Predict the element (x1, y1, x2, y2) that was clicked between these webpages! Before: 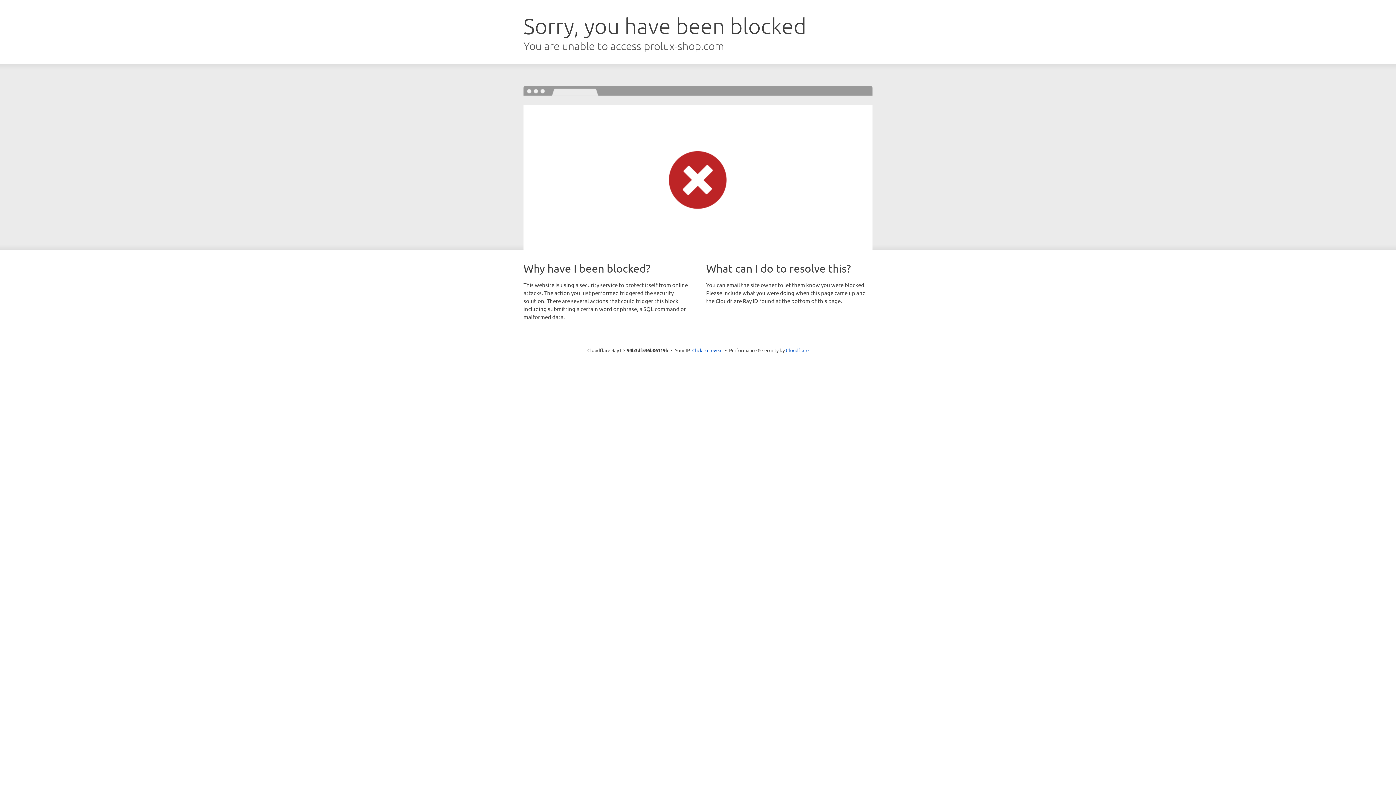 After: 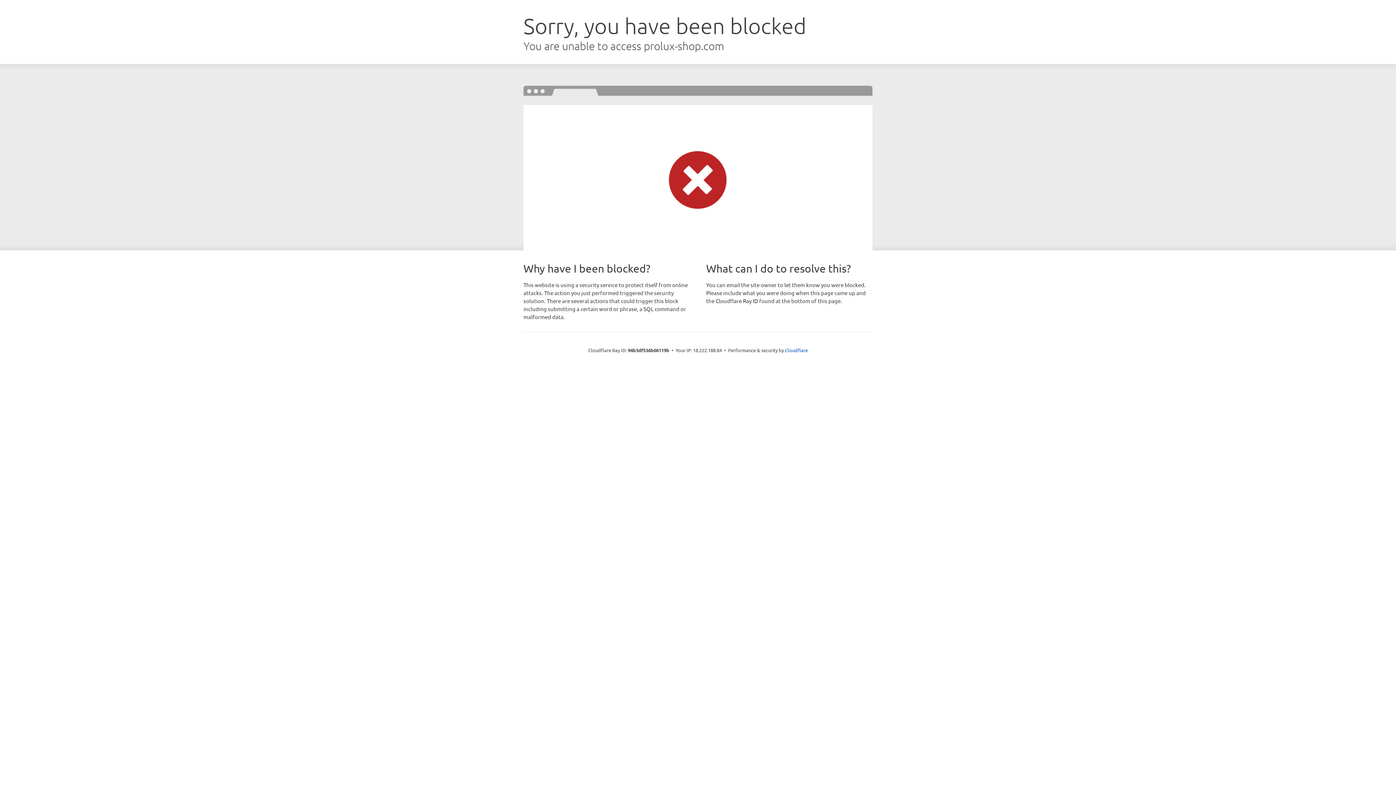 Action: bbox: (692, 346, 722, 353) label: Click to reveal